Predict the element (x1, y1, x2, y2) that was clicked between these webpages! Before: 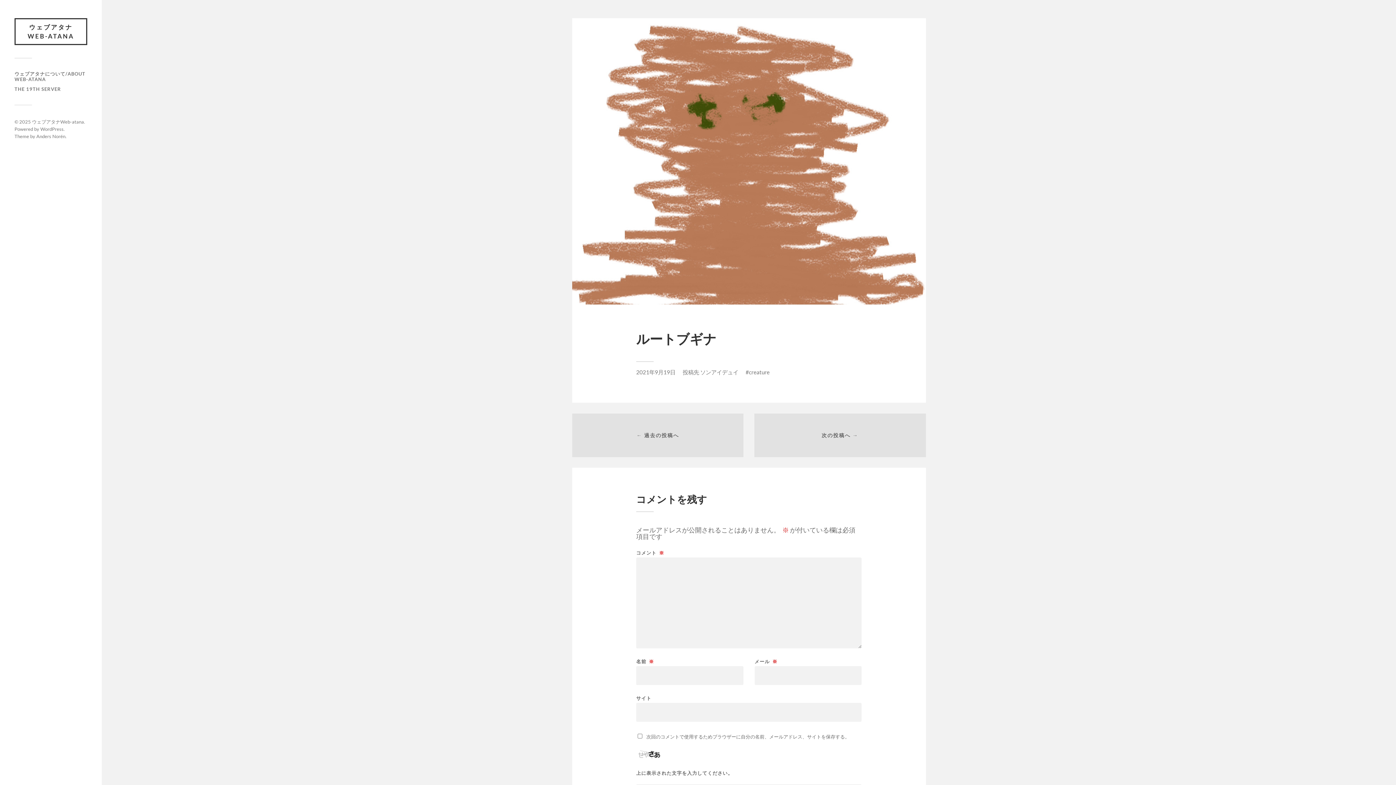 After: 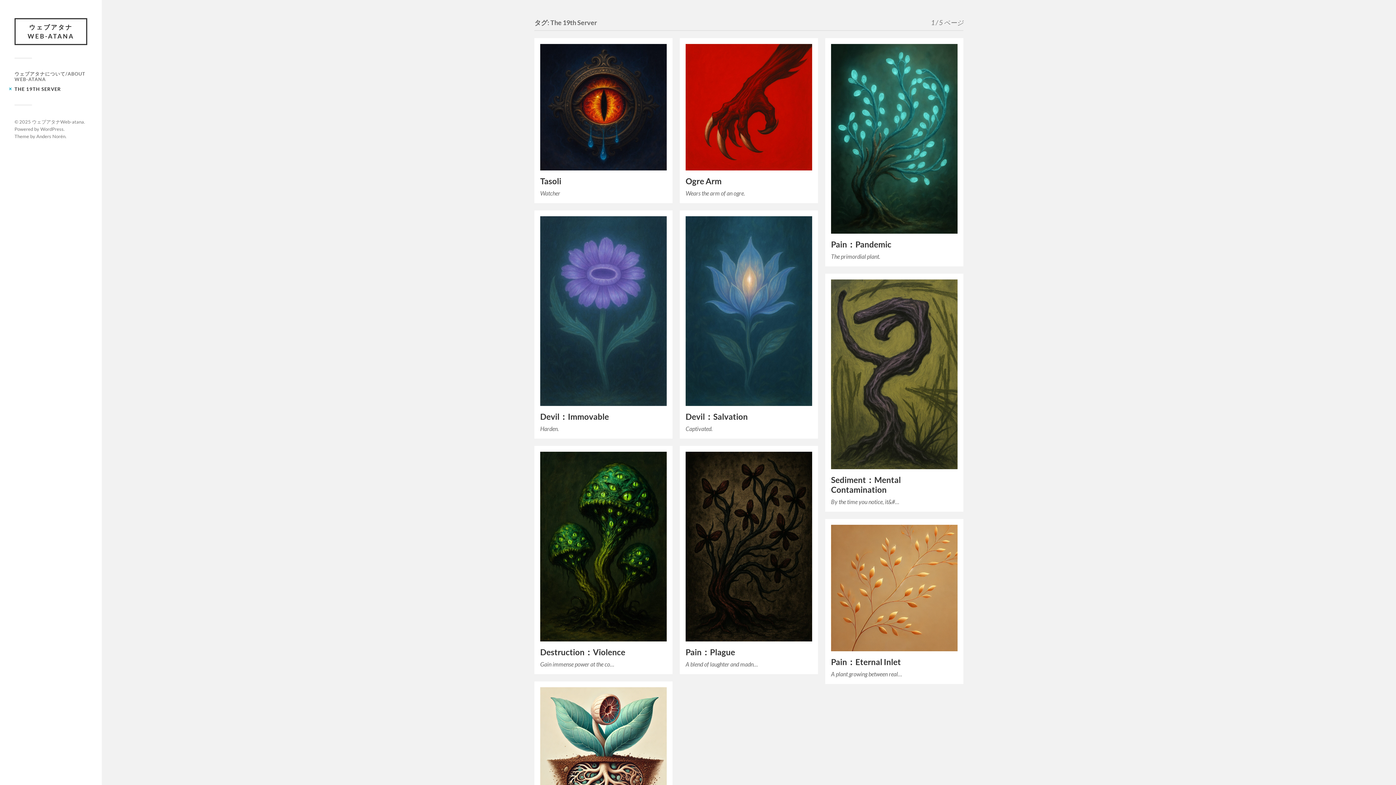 Action: bbox: (14, 86, 61, 92) label: THE 19TH SERVER